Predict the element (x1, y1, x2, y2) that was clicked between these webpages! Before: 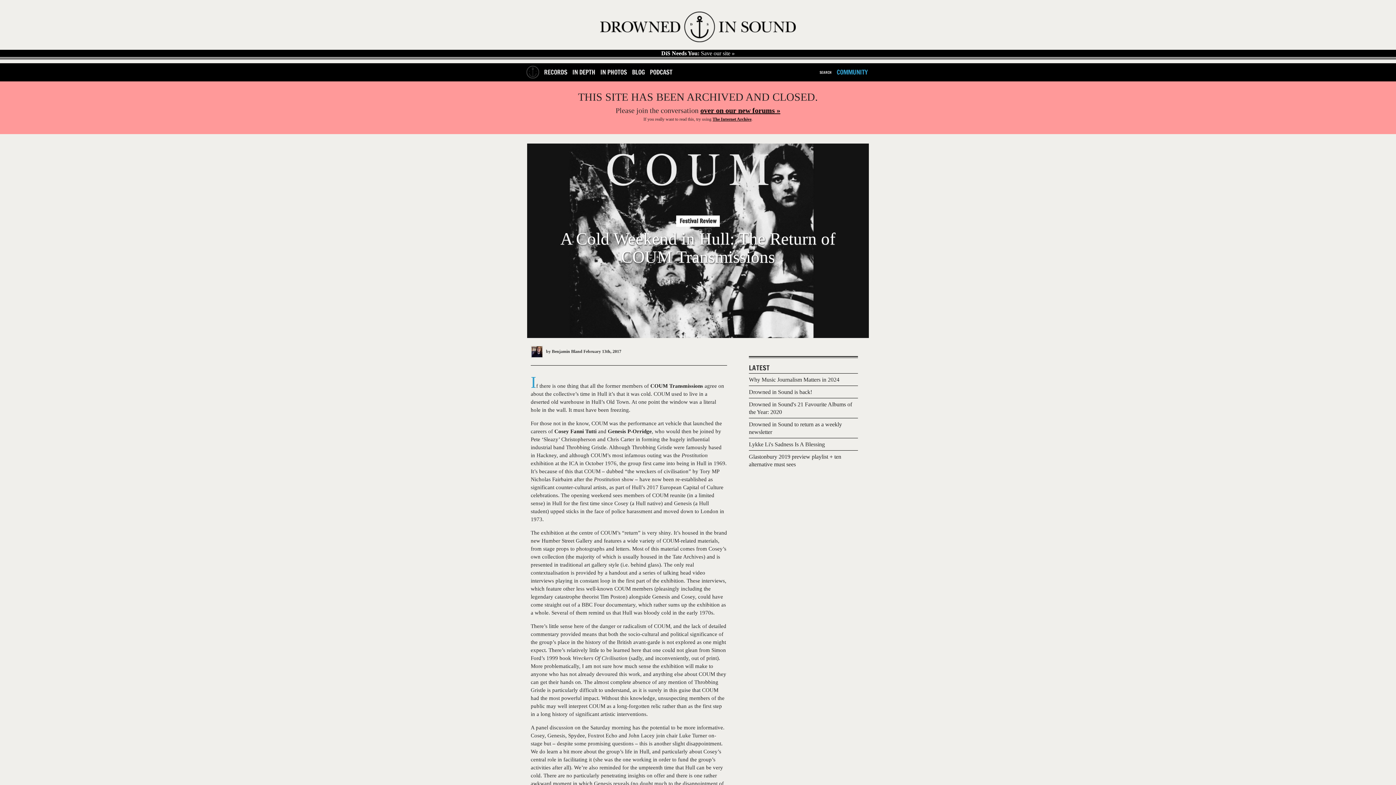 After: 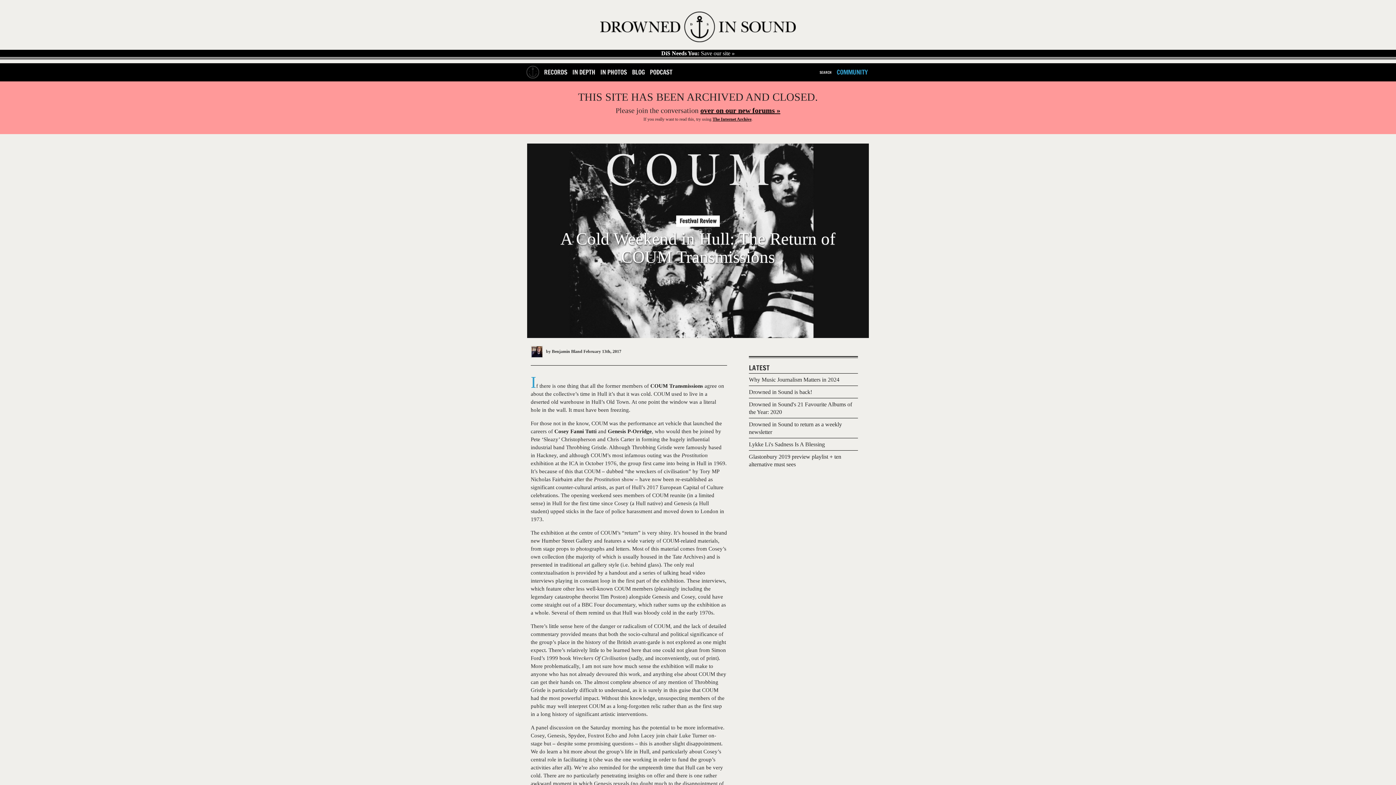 Action: bbox: (527, 215, 869, 266) label: Festival Review
A Cold Weekend in Hull: The Return of COUM Transmissions